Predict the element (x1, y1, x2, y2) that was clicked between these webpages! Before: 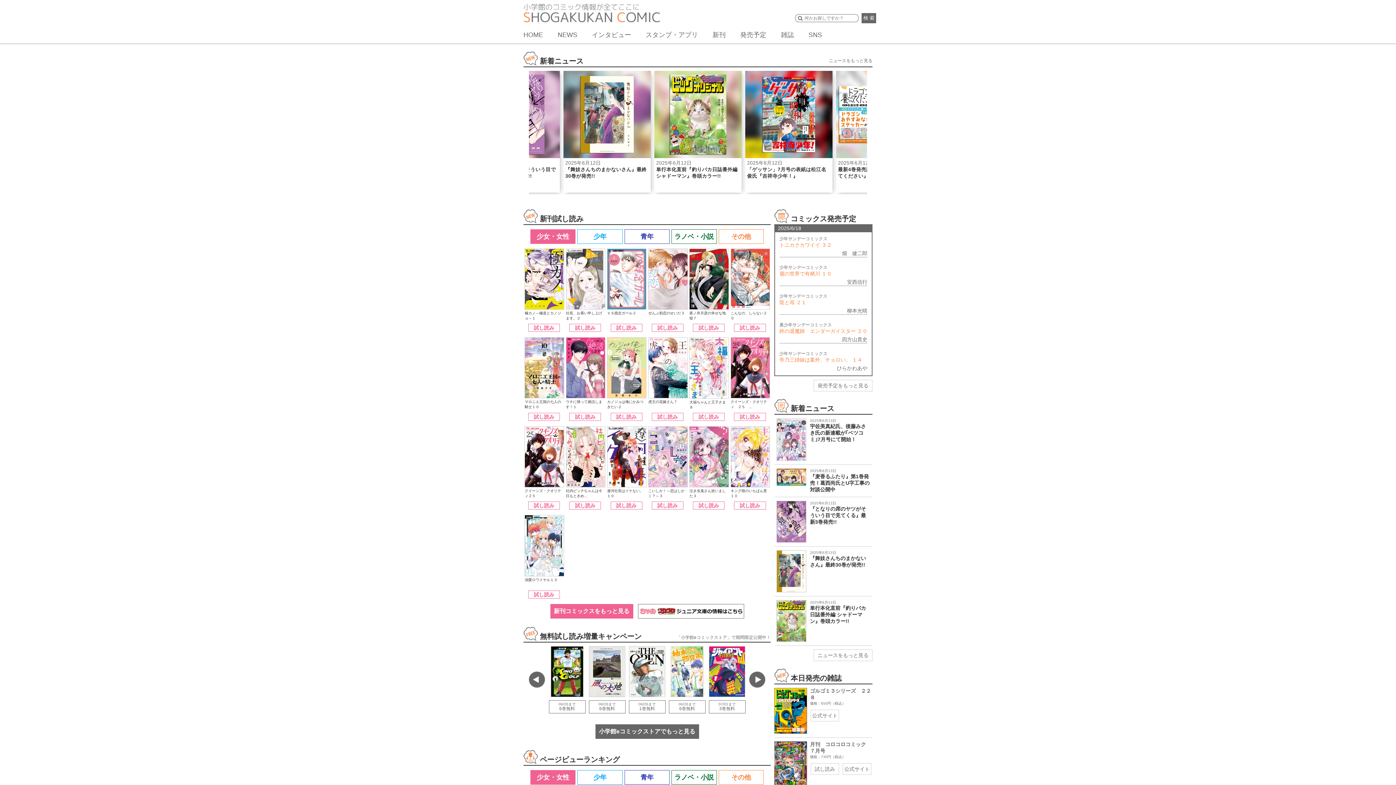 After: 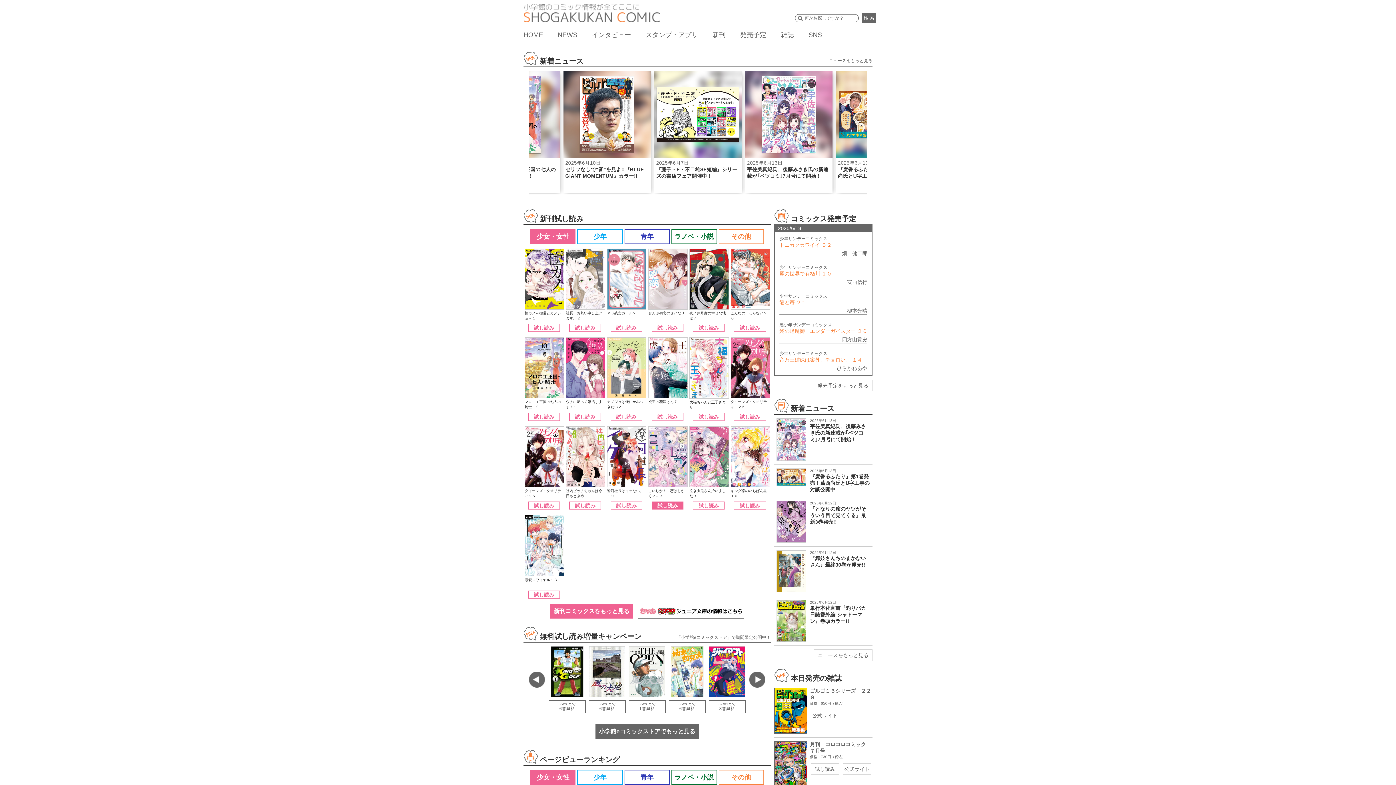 Action: bbox: (651, 501, 683, 509) label: 試し読み